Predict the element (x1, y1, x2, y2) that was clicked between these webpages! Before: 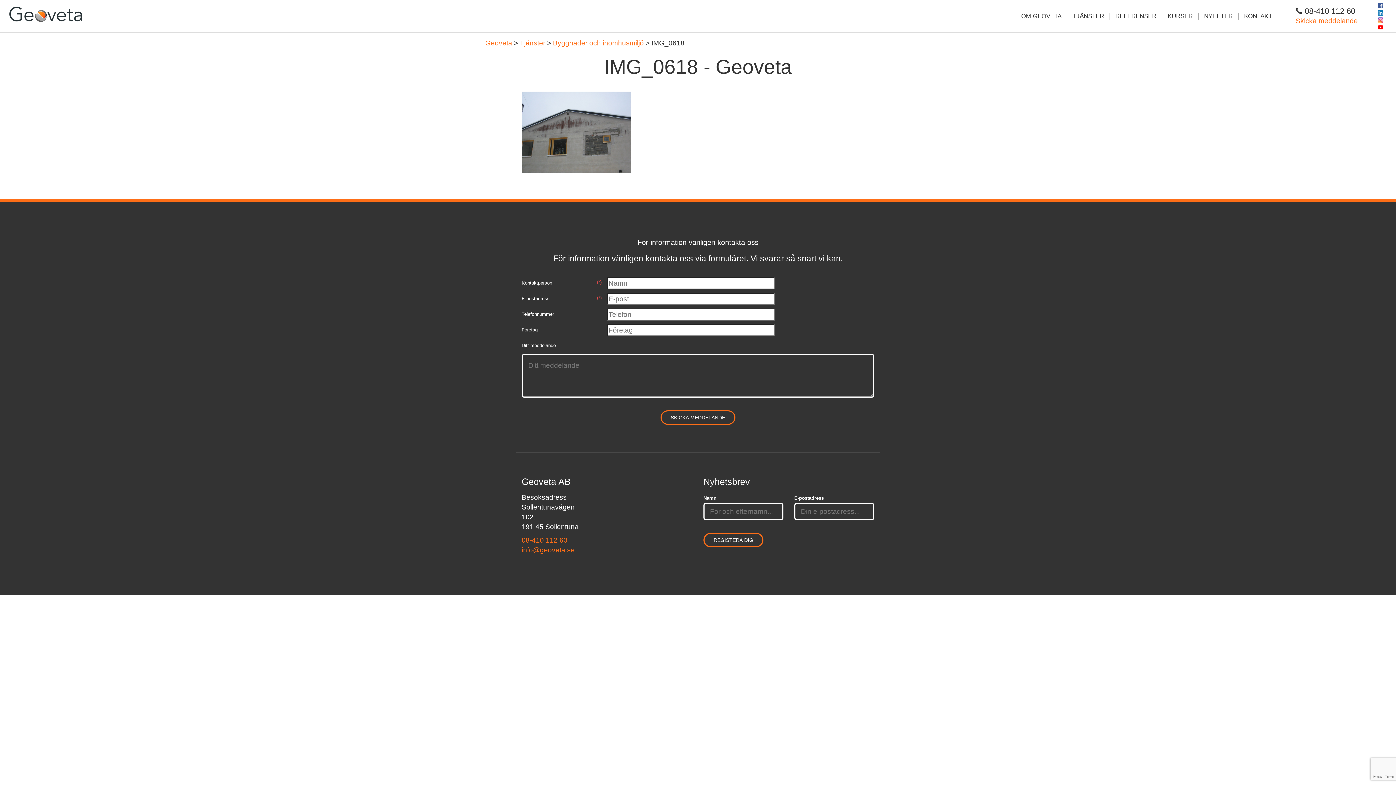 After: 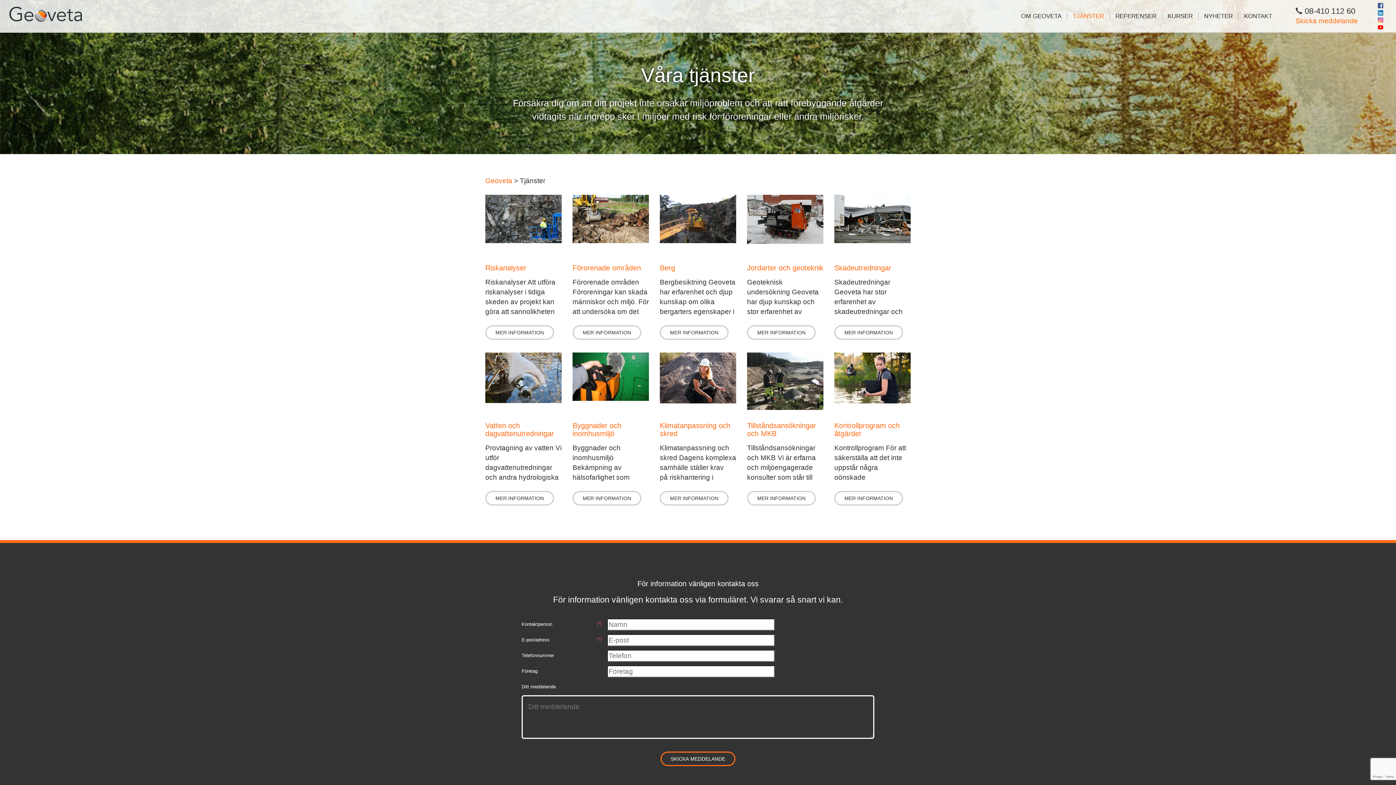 Action: label: Tjänster bbox: (520, 39, 545, 46)